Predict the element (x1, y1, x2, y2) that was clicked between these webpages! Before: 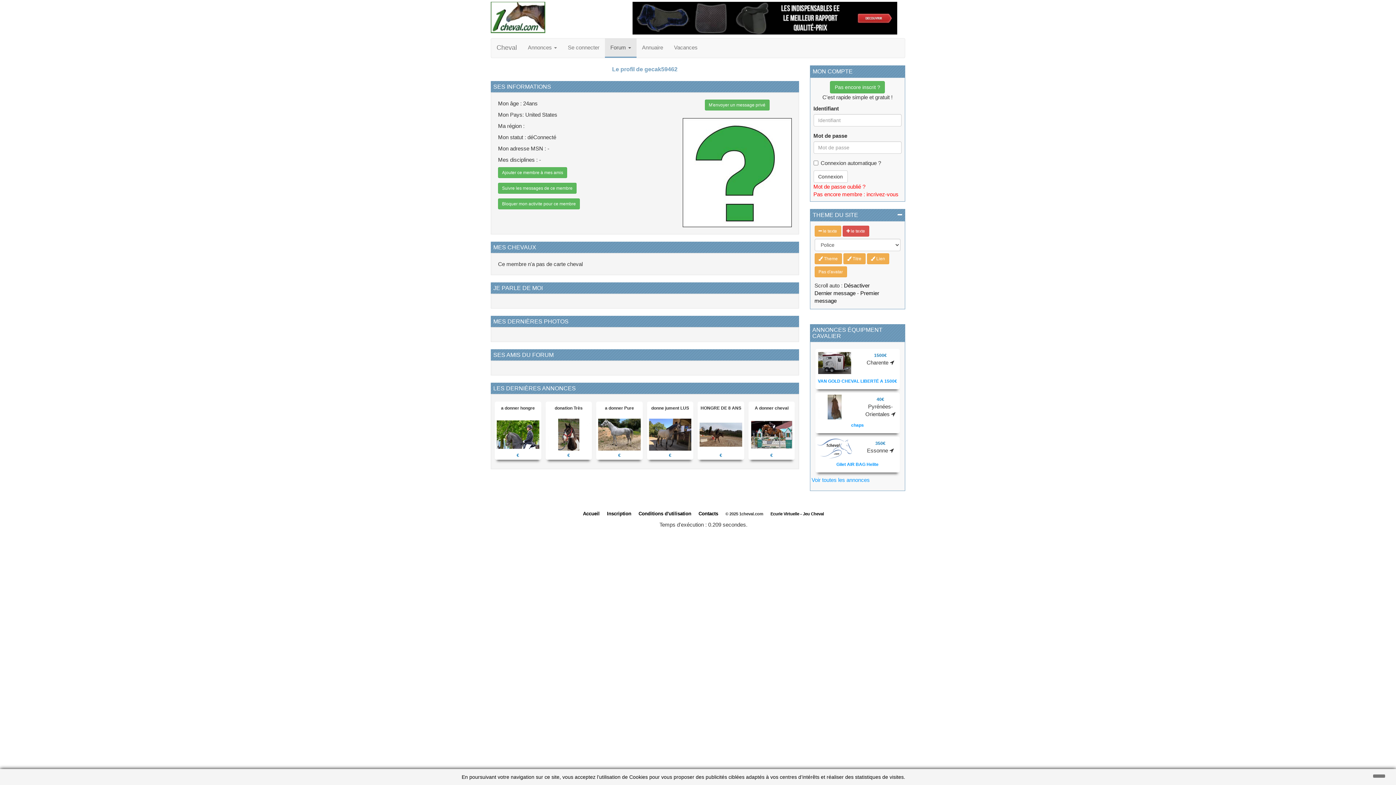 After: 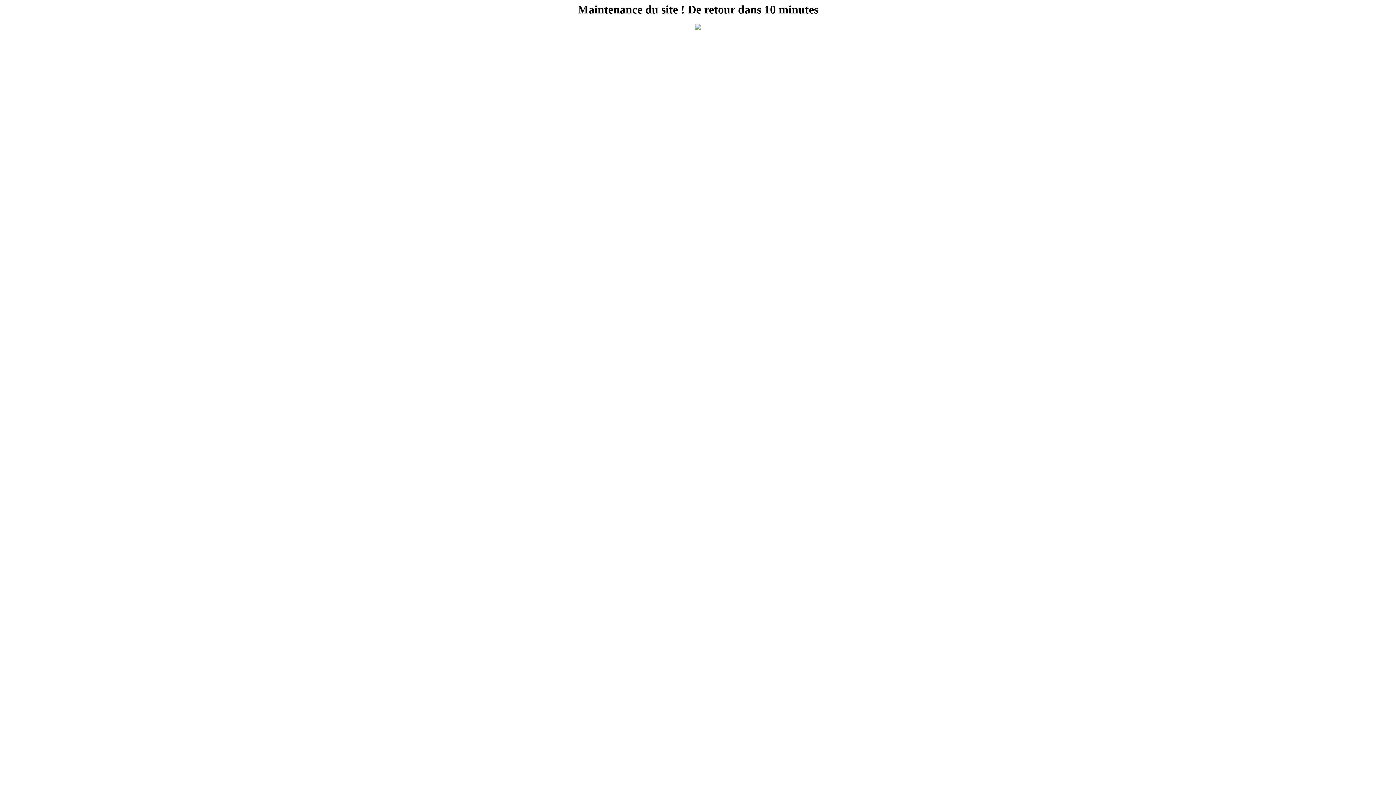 Action: bbox: (817, 394, 852, 419)